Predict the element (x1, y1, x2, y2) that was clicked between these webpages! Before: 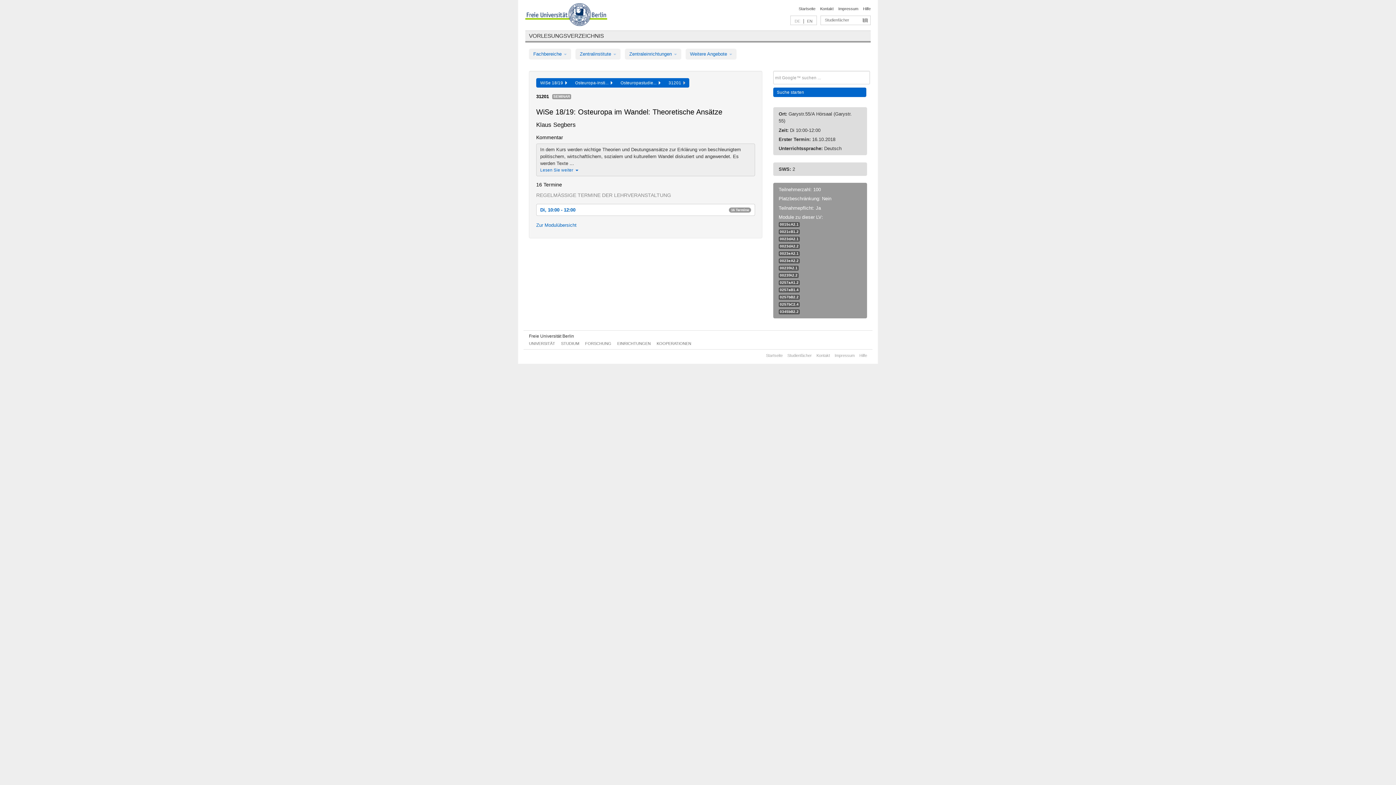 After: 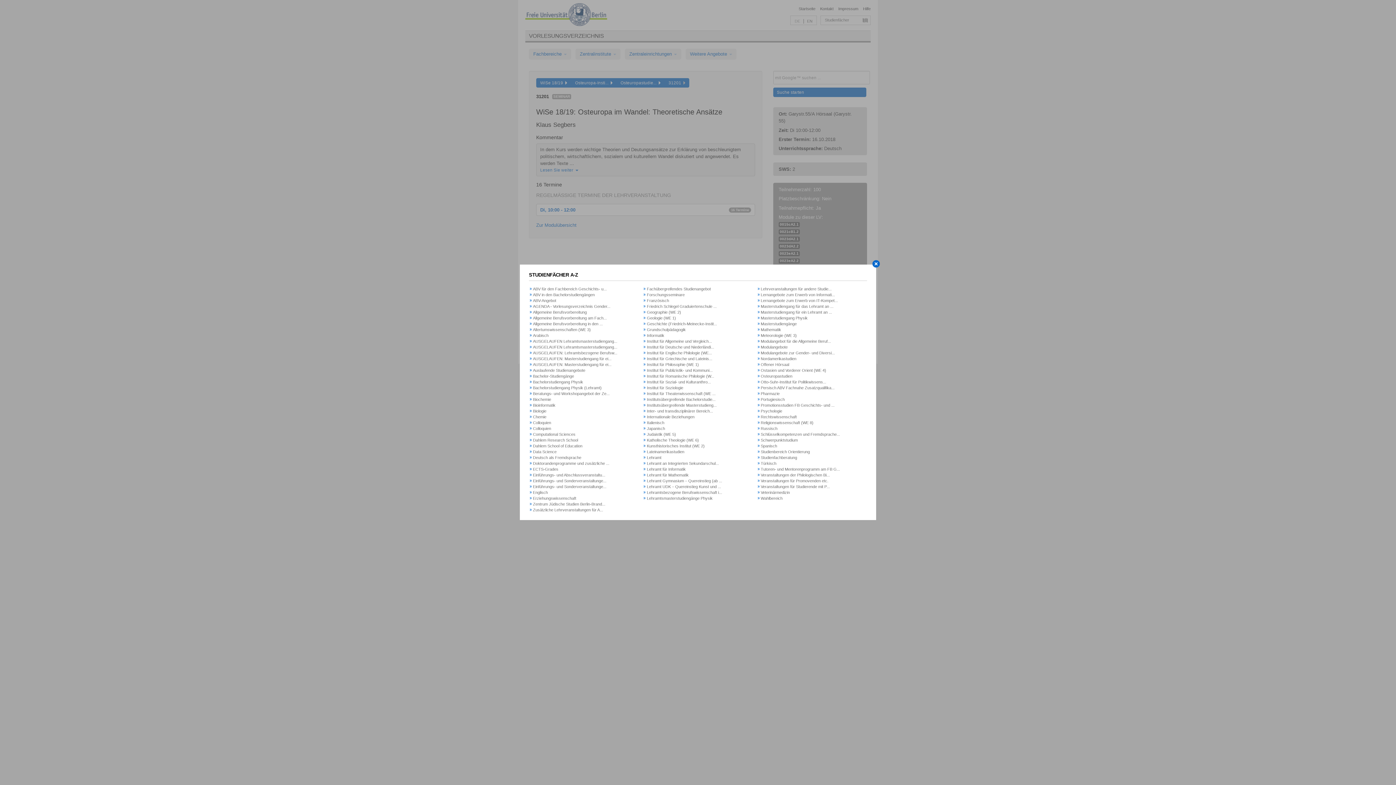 Action: label: Studienfächer bbox: (821, 16, 870, 26)